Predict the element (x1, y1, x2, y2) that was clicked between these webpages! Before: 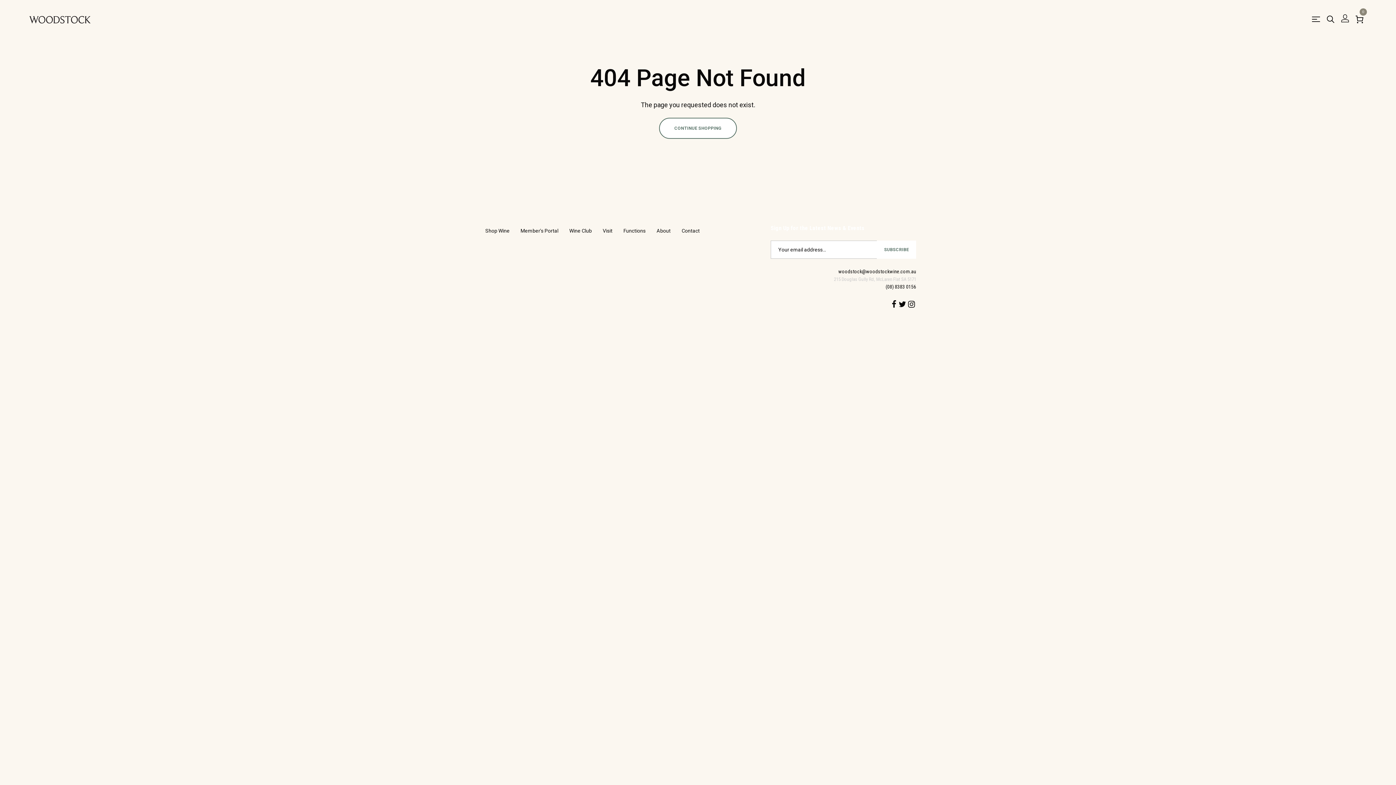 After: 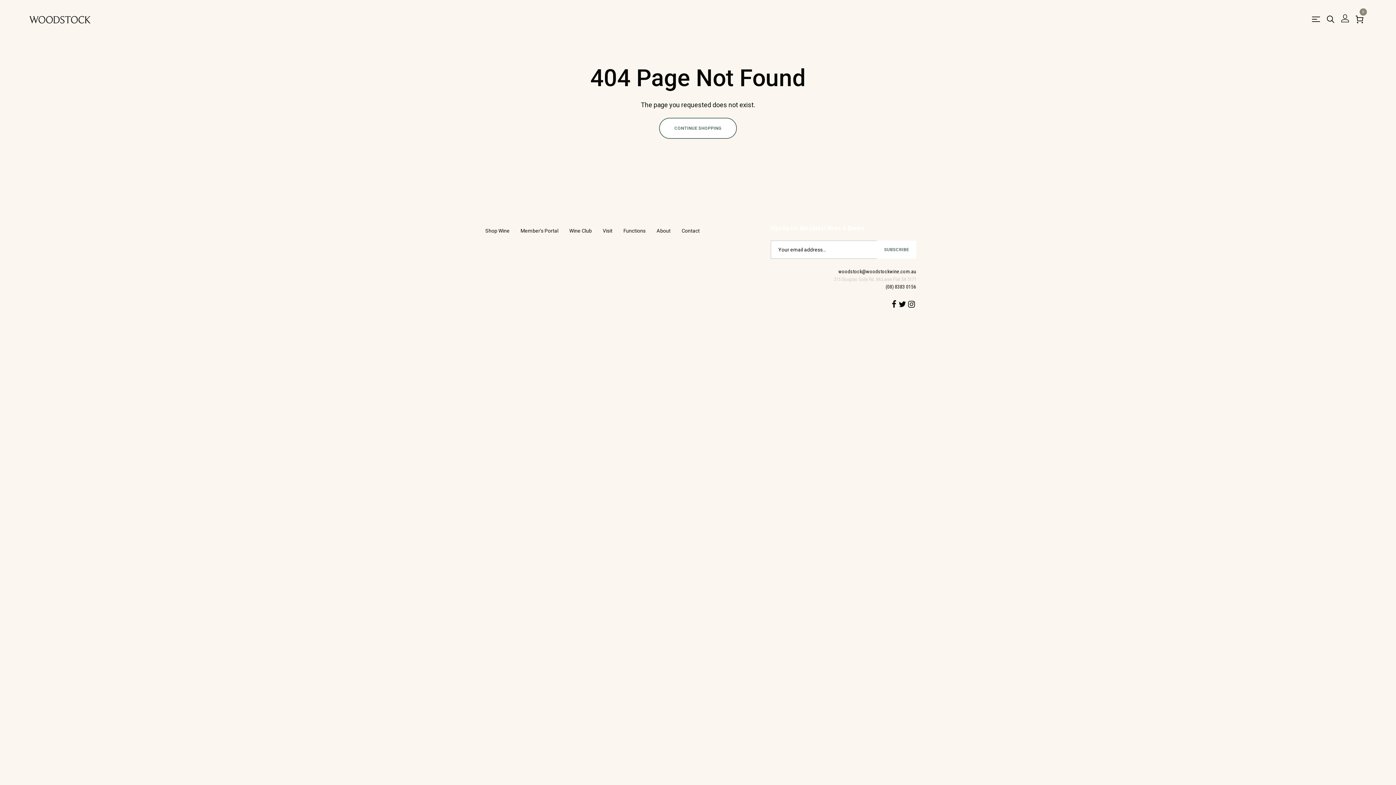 Action: bbox: (892, 300, 896, 308)